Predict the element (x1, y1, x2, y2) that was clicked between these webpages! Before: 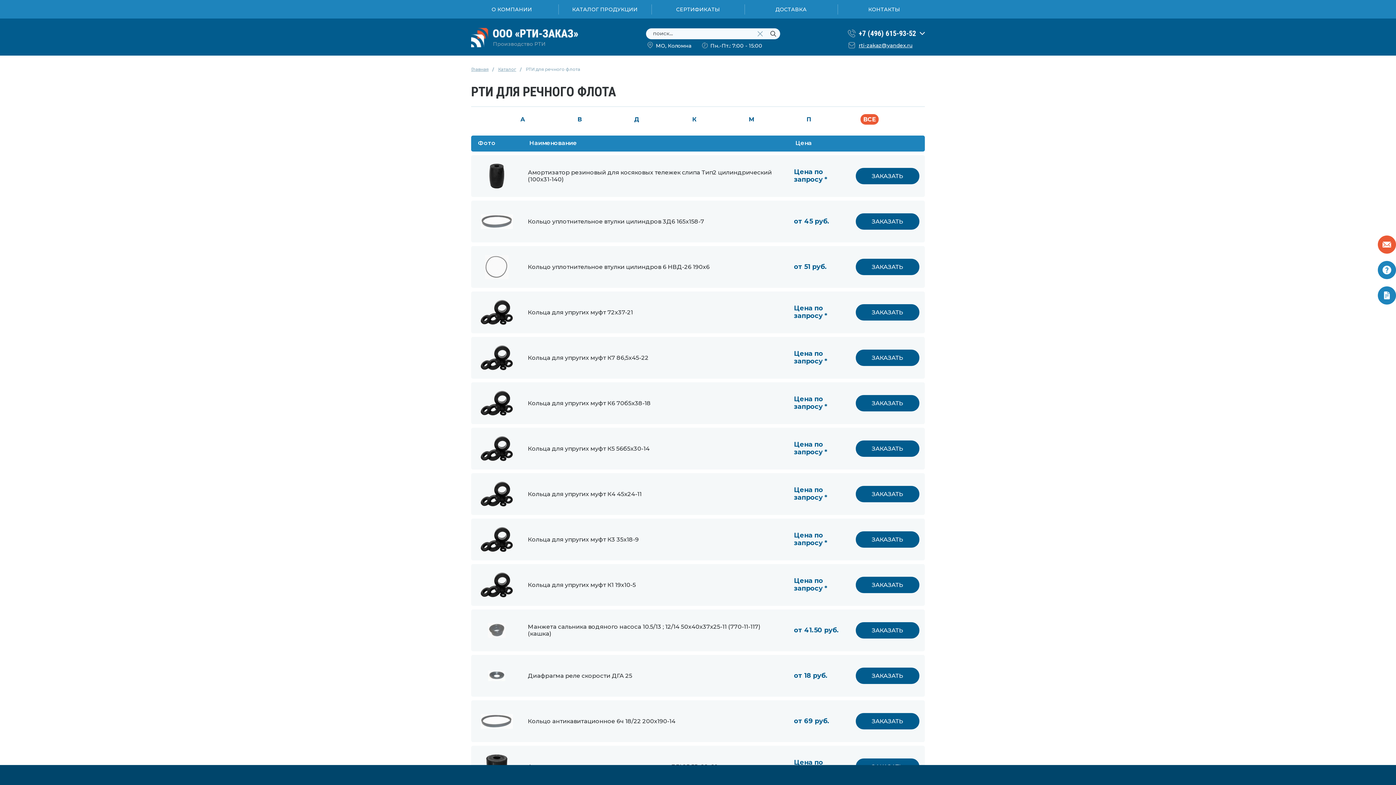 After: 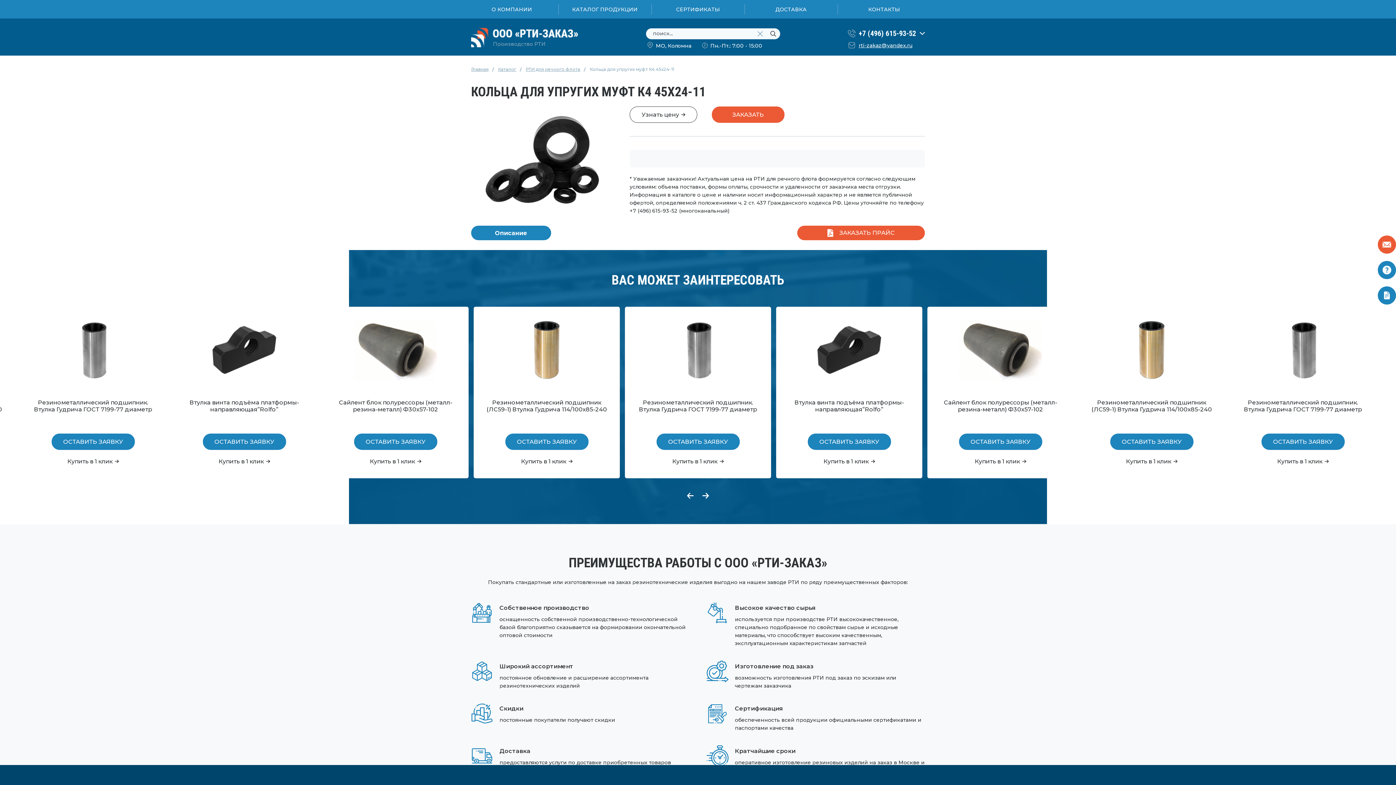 Action: label: Кольца для упругих муфт К4 45х24-11 bbox: (528, 490, 641, 497)